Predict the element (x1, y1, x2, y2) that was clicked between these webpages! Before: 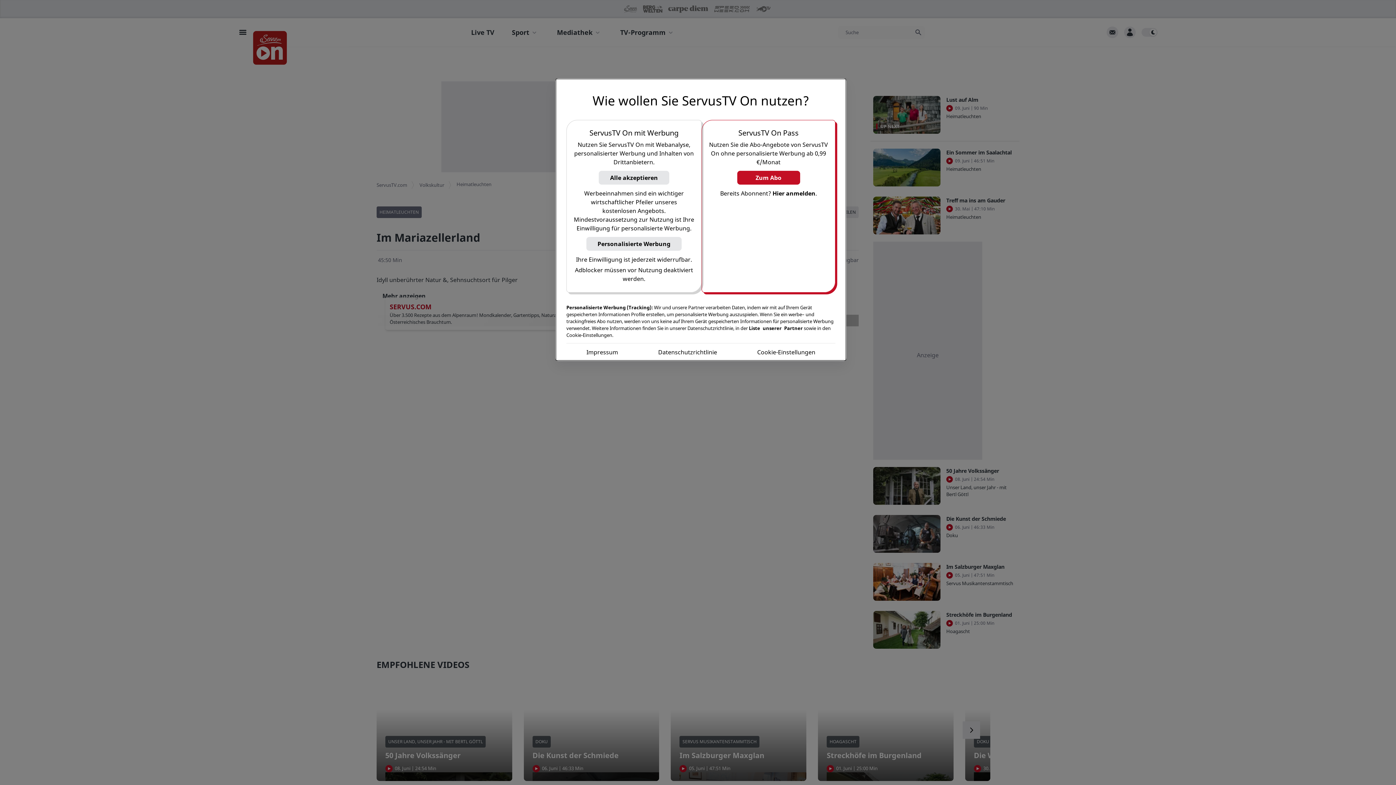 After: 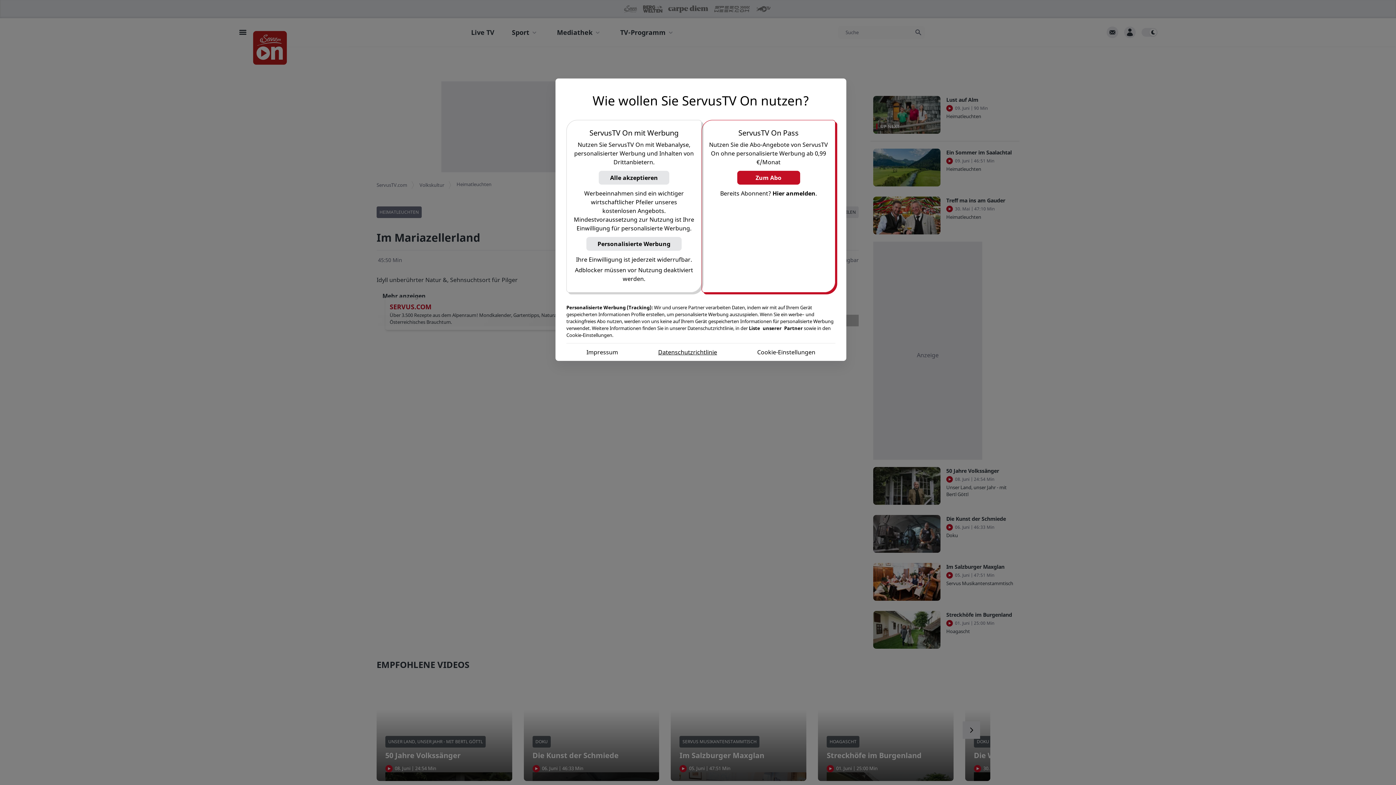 Action: bbox: (658, 348, 717, 356) label: Datenschutzrichtlinie